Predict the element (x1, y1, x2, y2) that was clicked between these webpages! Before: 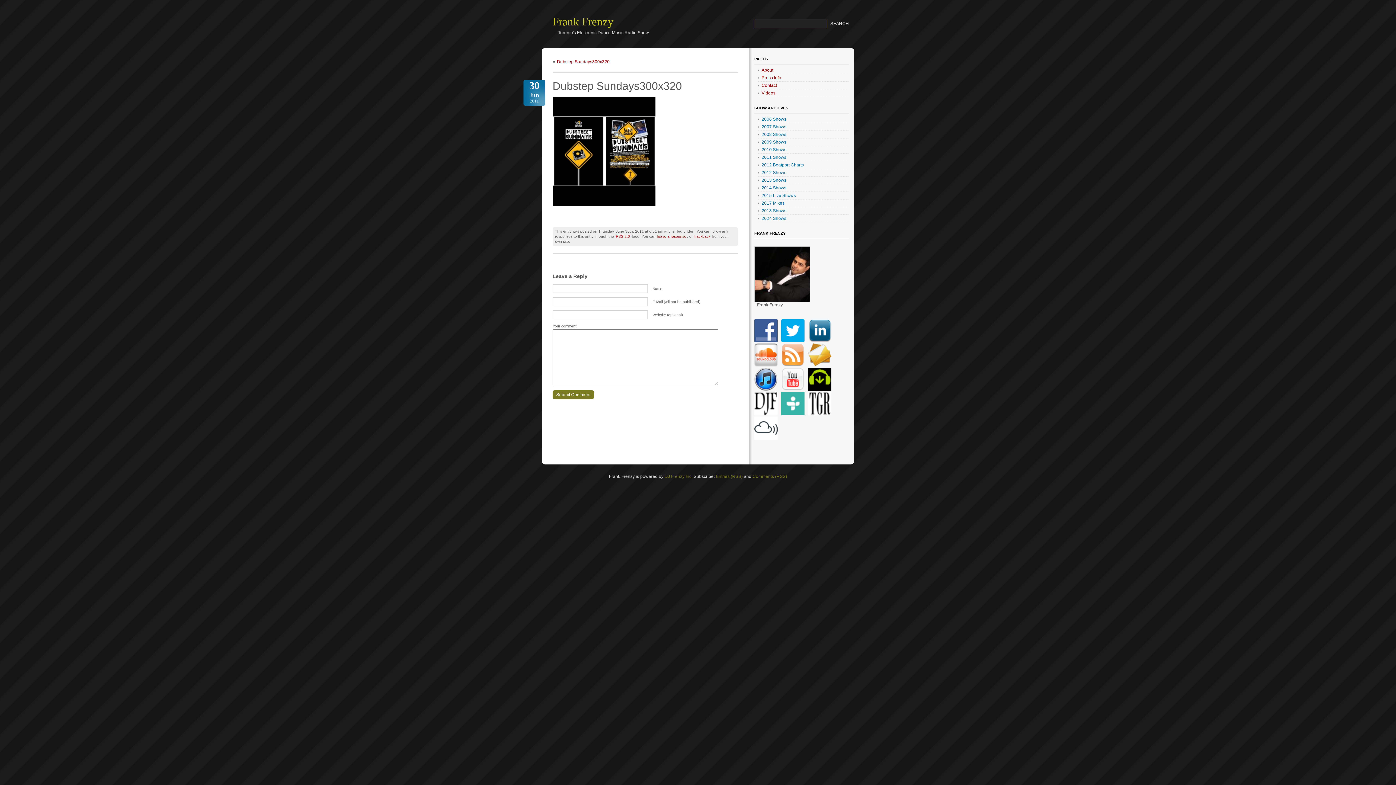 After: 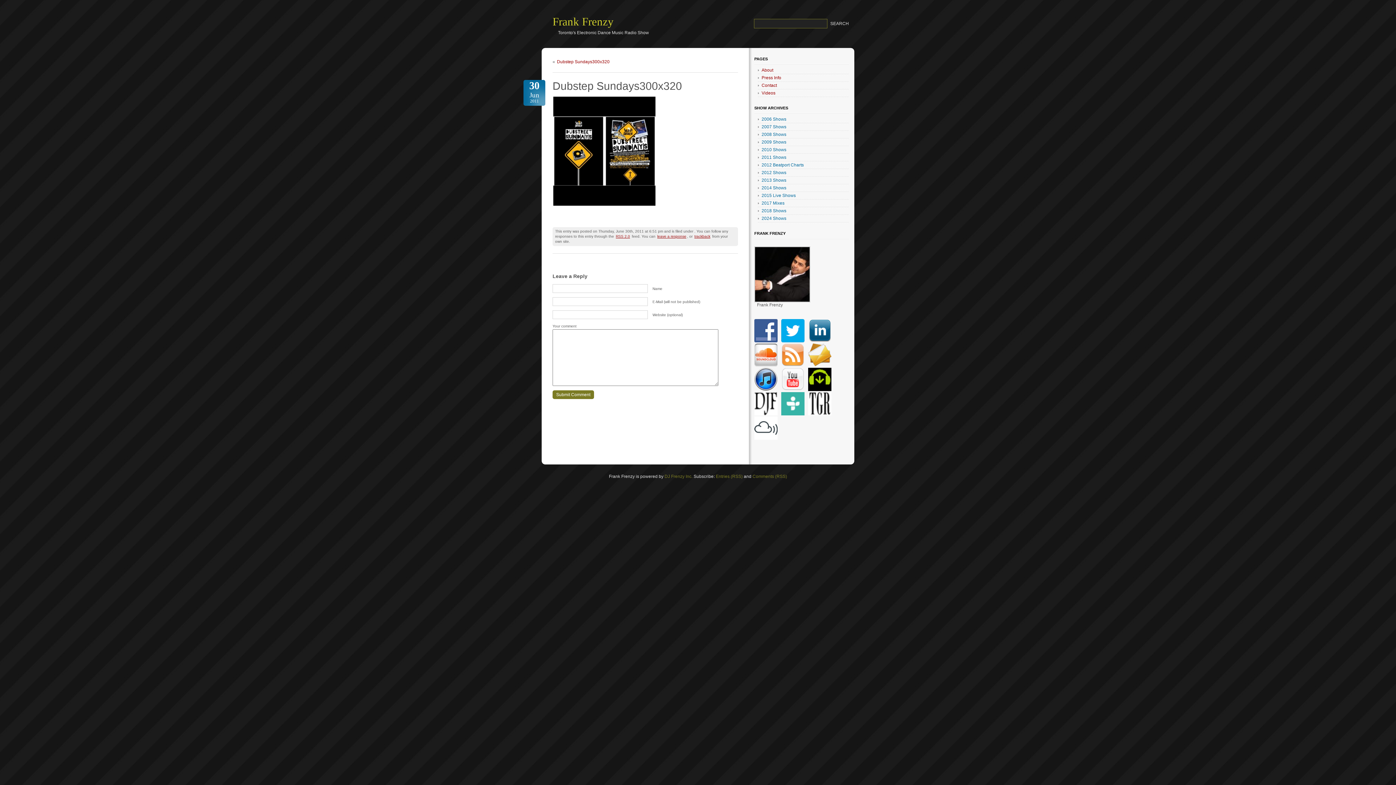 Action: bbox: (781, 353, 808, 358)